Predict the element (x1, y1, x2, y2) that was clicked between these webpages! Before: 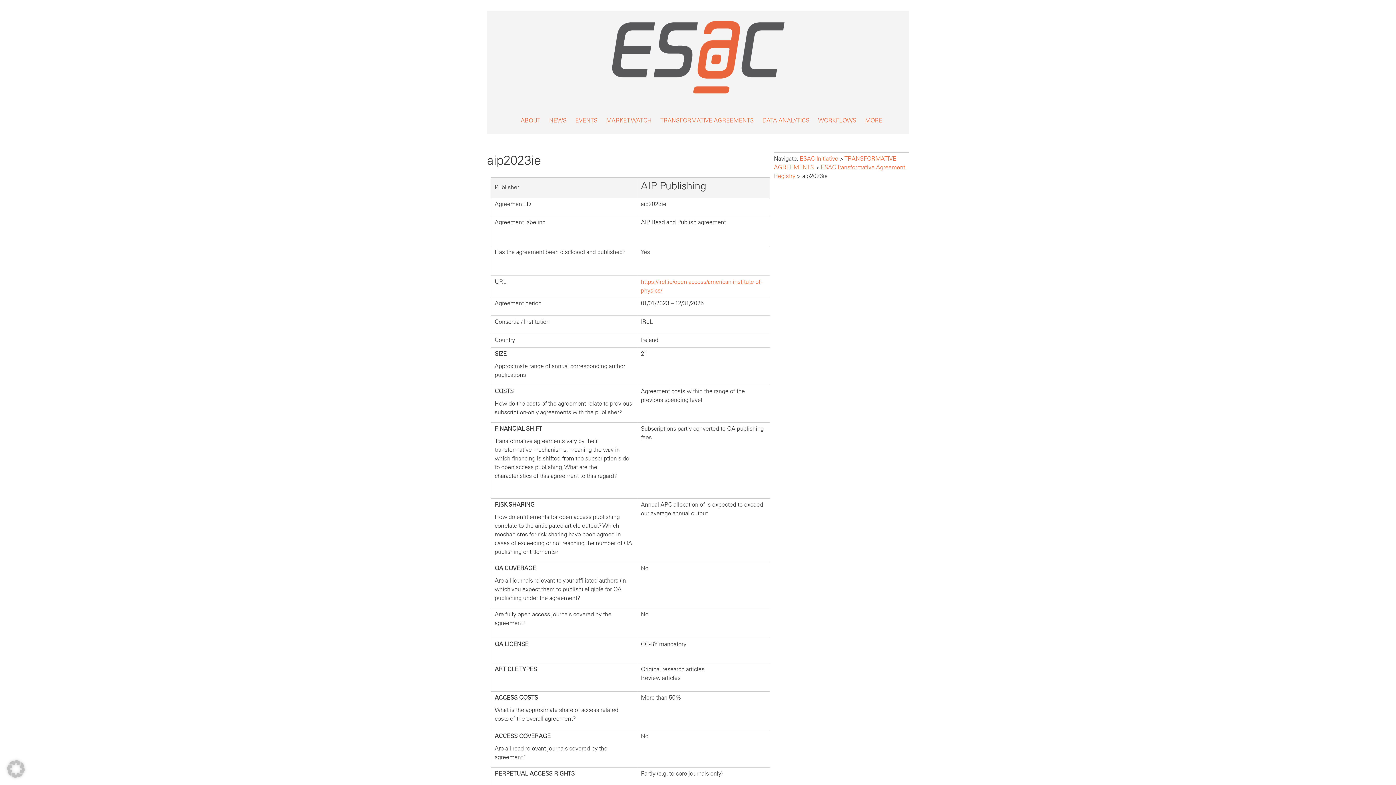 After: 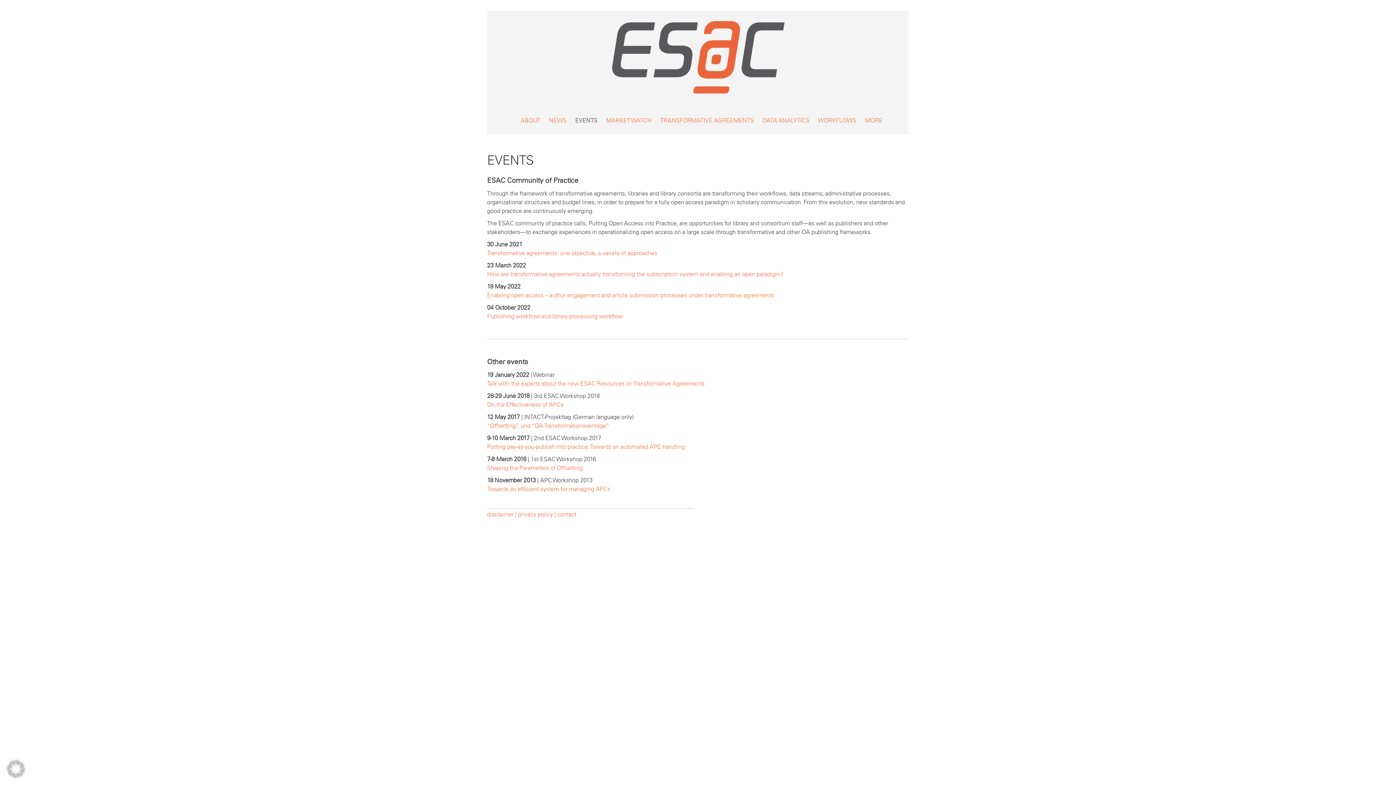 Action: label: EVENTS bbox: (575, 110, 597, 130)